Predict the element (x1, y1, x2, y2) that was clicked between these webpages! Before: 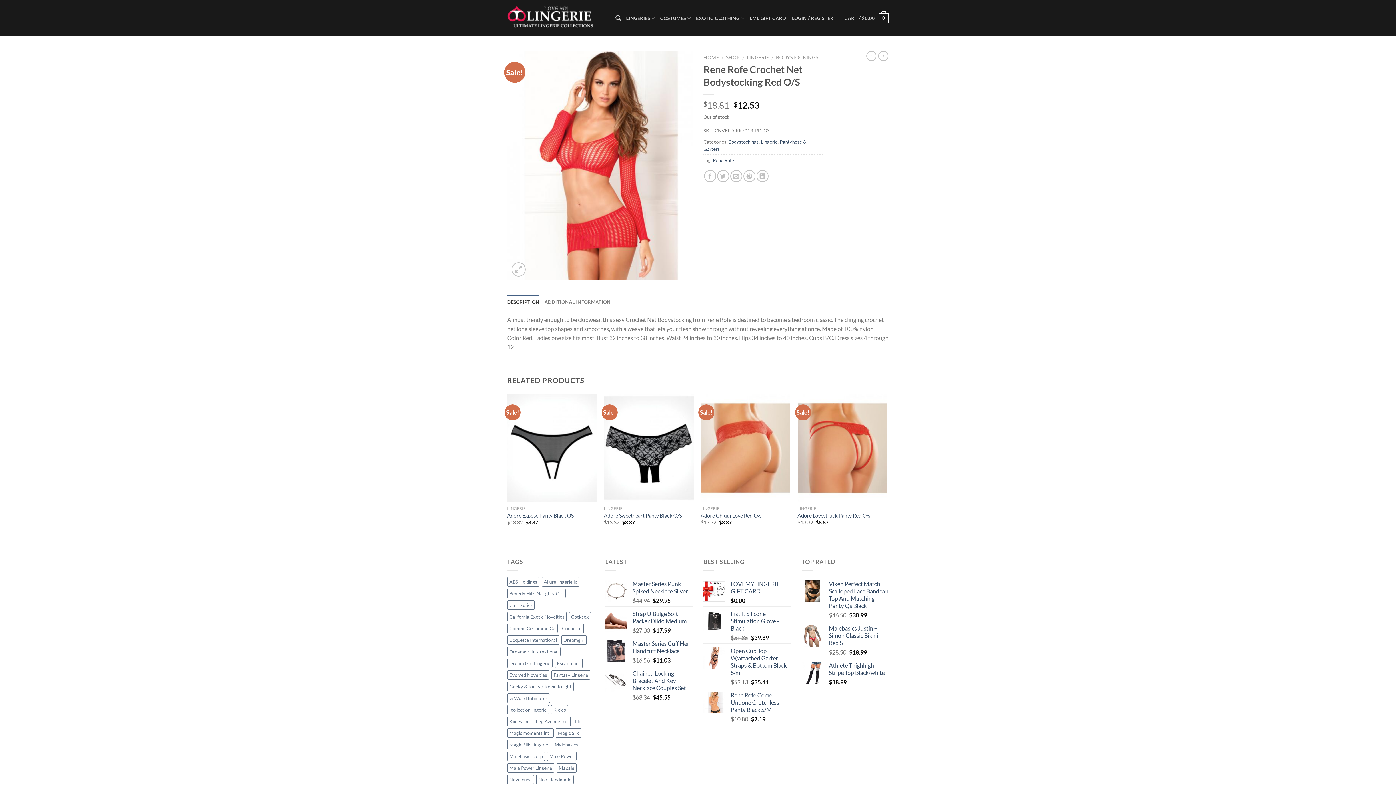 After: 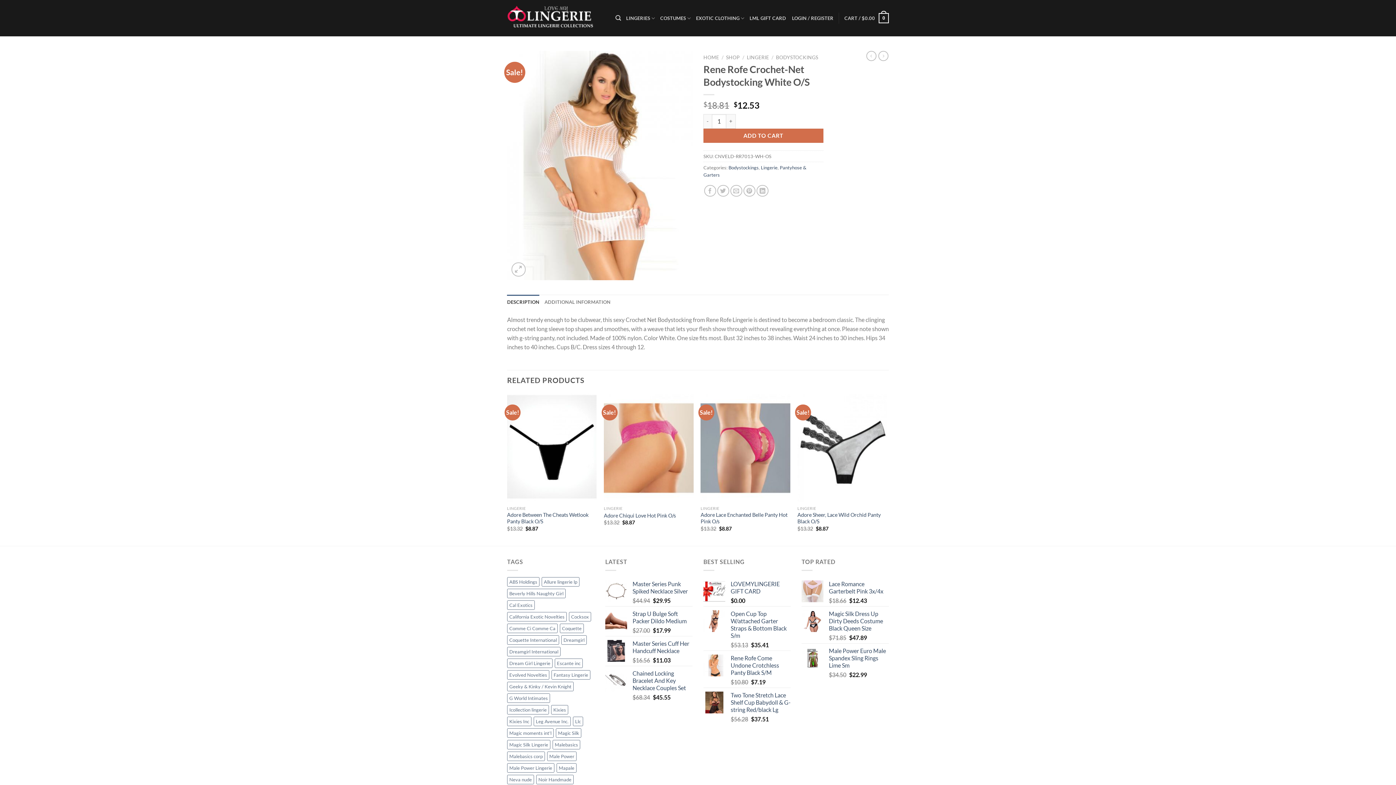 Action: bbox: (866, 50, 876, 61)